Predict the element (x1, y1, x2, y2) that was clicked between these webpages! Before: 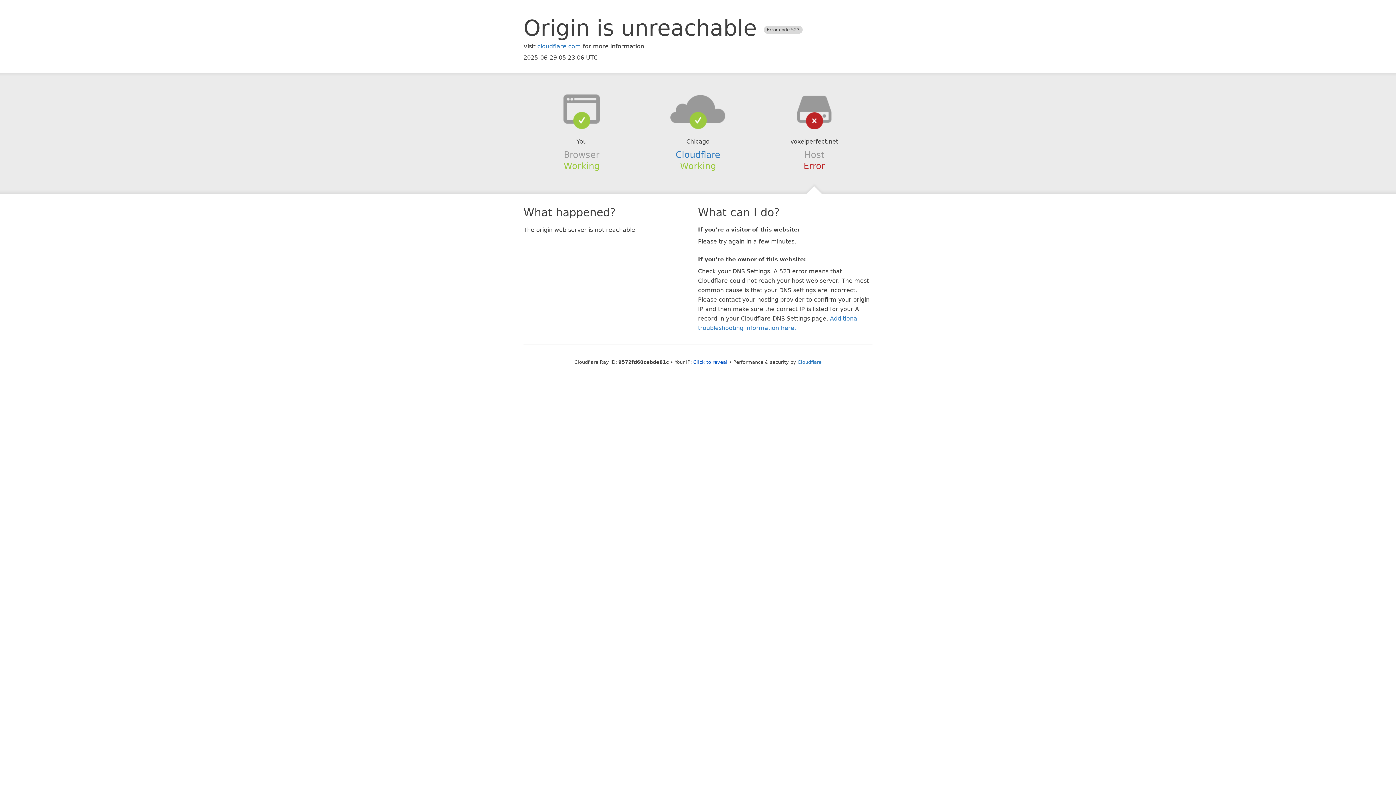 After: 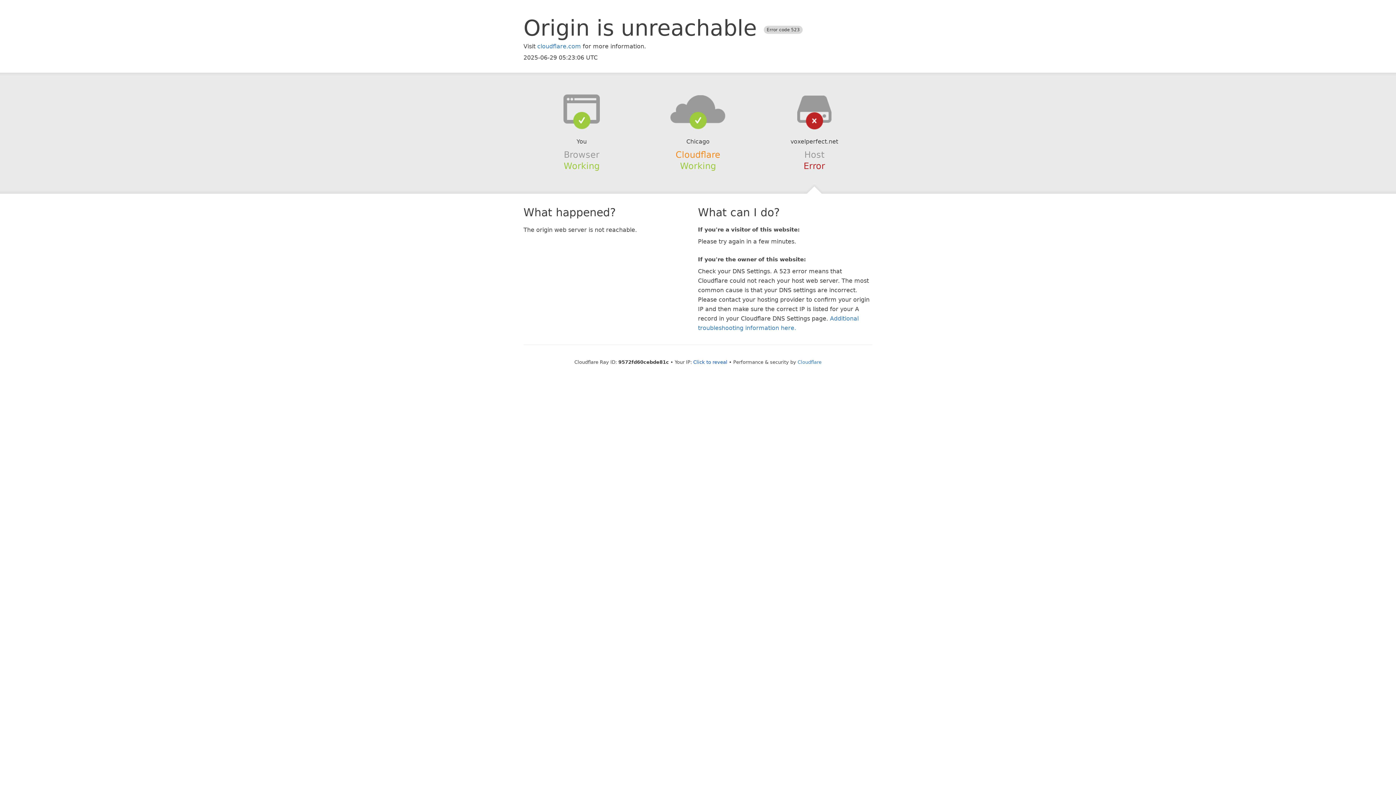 Action: bbox: (675, 149, 720, 159) label: Cloudflare